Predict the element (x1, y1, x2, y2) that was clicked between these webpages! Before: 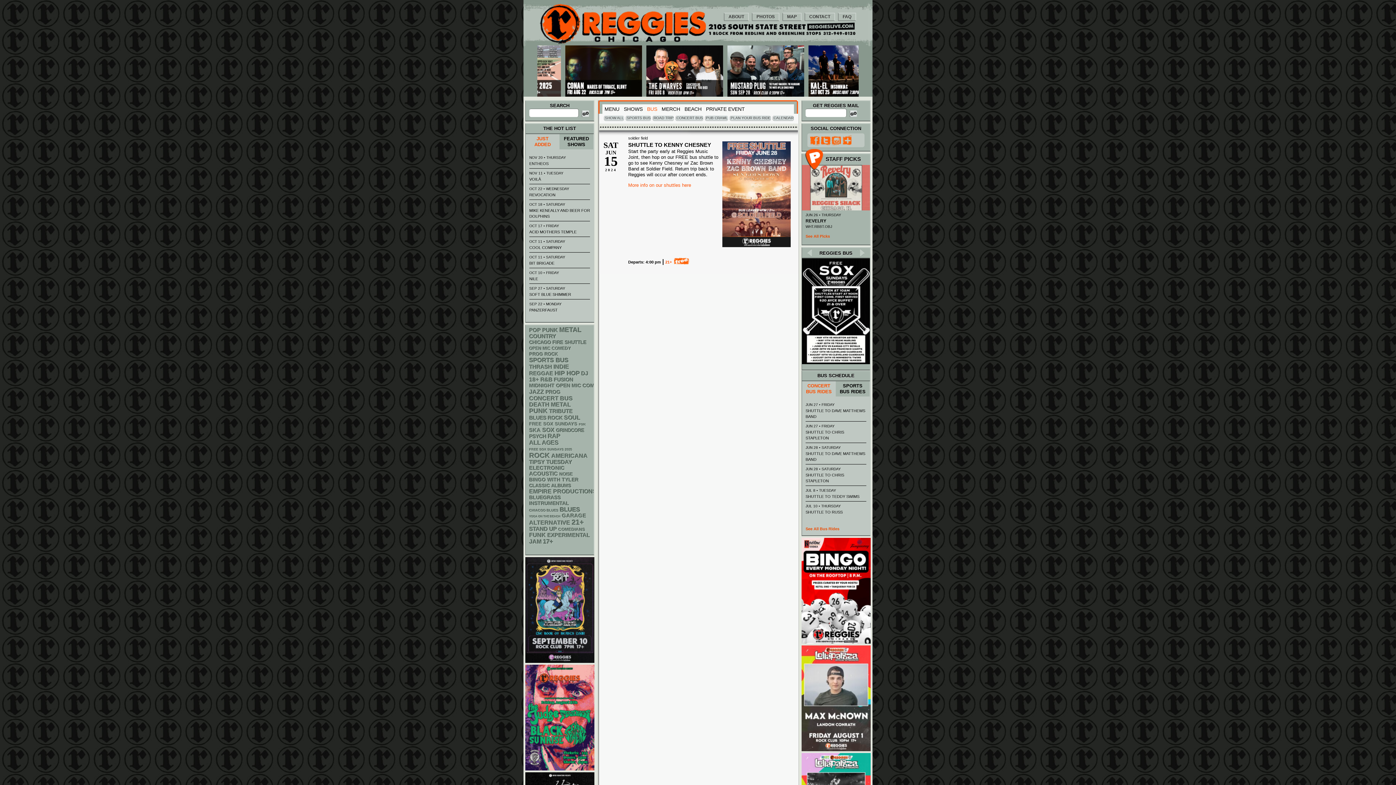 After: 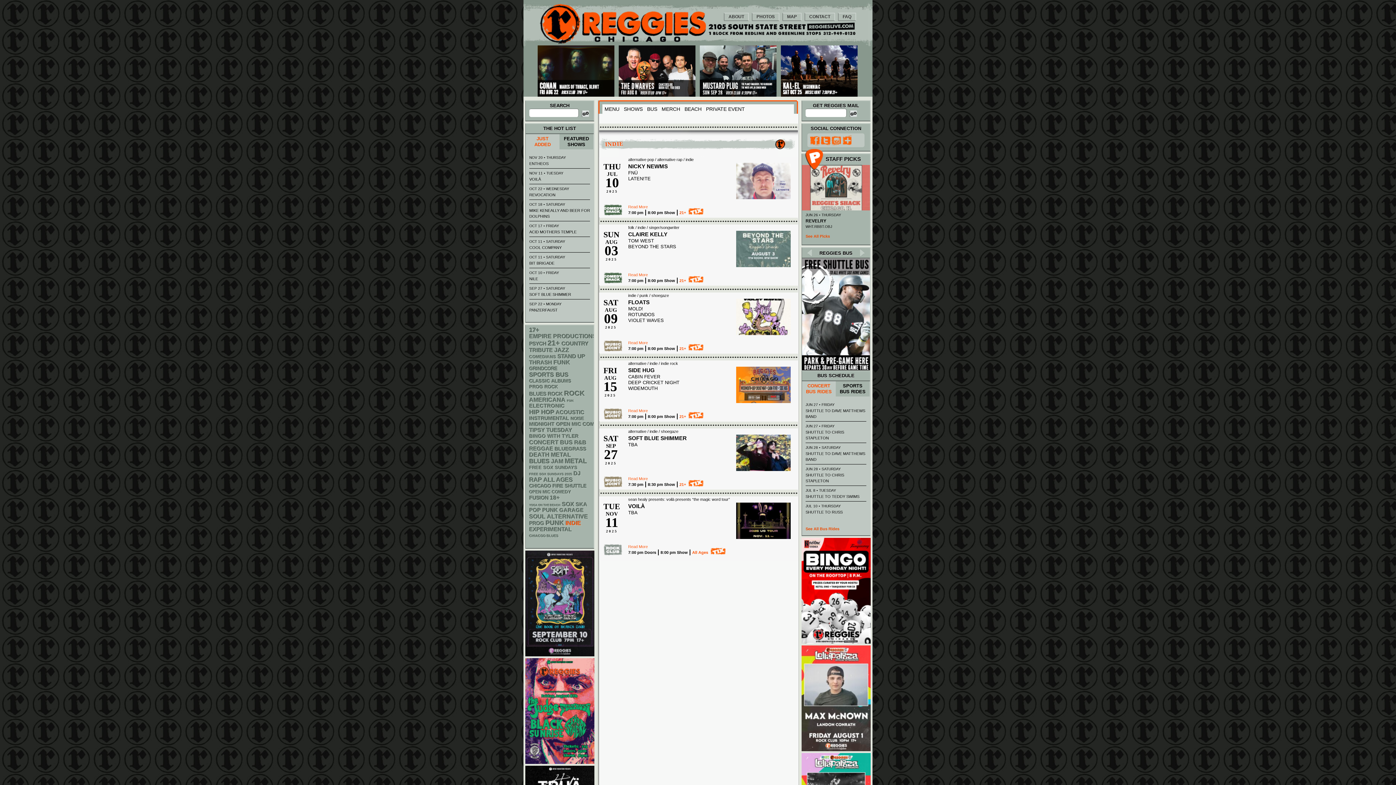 Action: bbox: (553, 363, 569, 370) label: Indie ()